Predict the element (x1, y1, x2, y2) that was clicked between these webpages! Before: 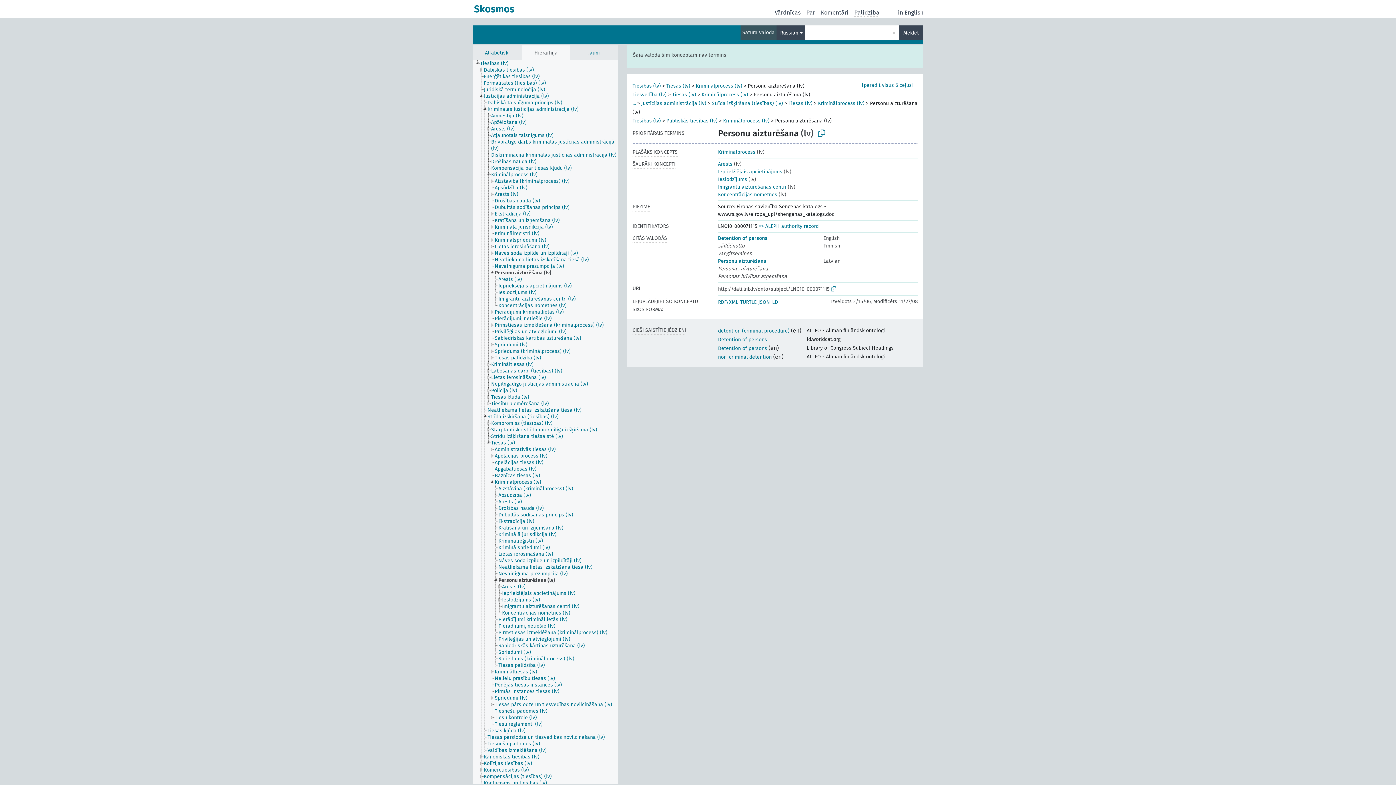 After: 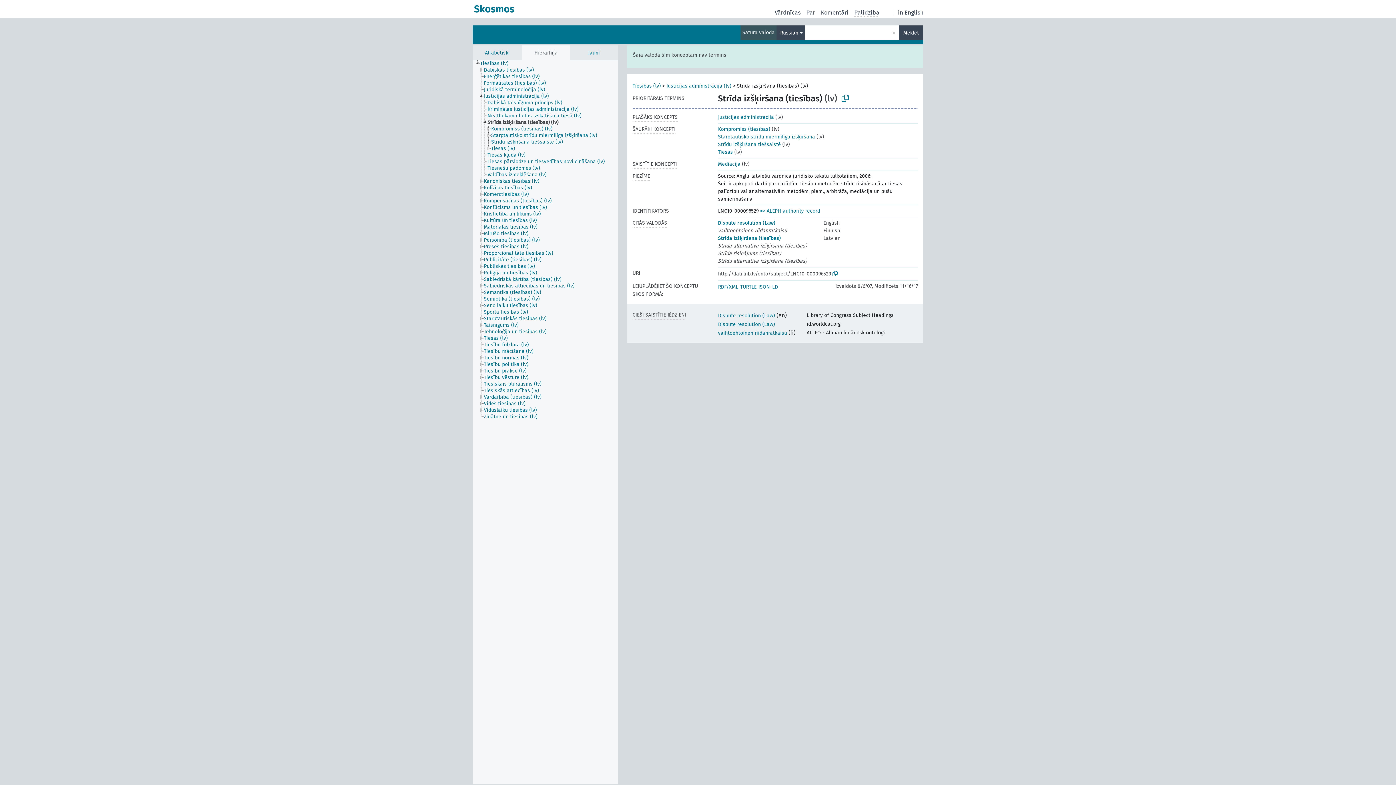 Action: bbox: (712, 100, 783, 106) label: Strīda izšķiršana (tiesības) (lv)